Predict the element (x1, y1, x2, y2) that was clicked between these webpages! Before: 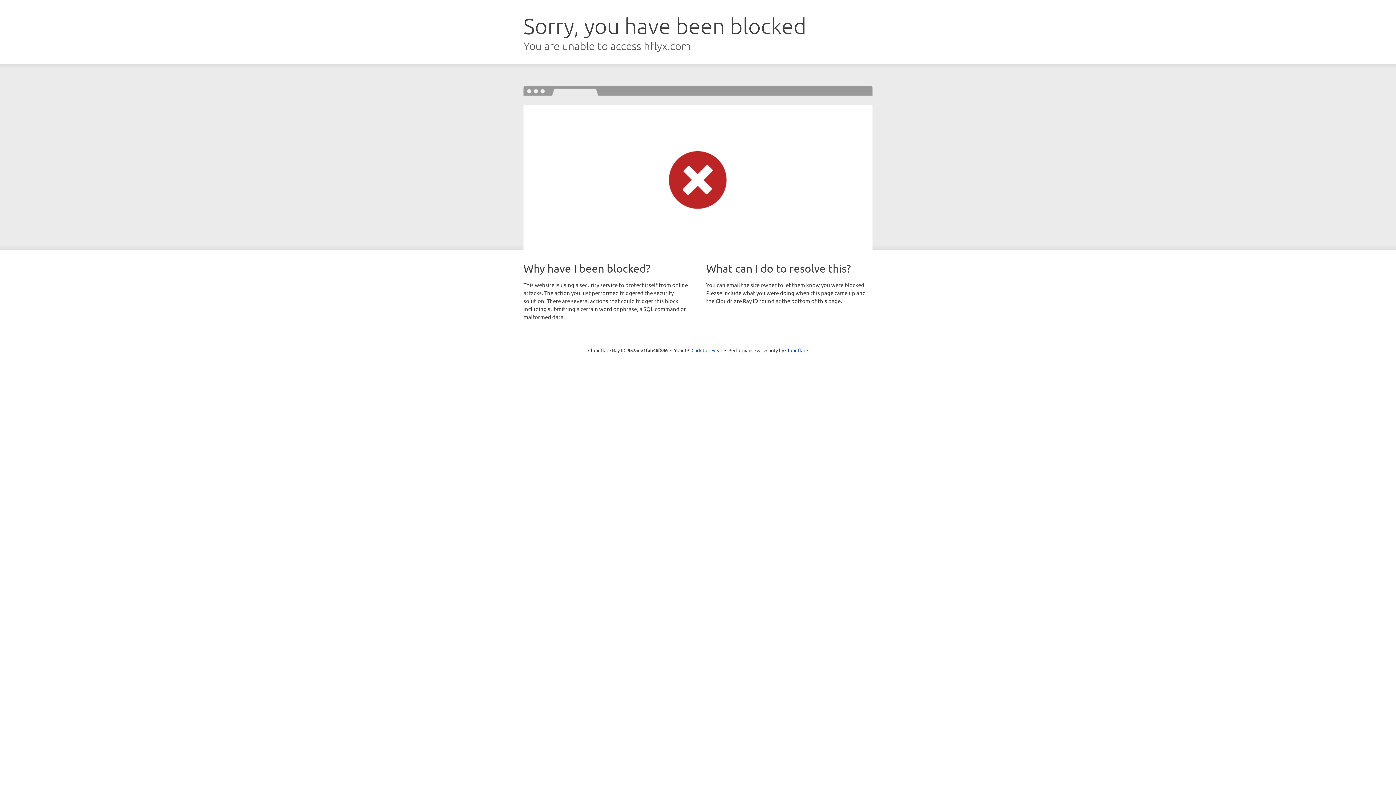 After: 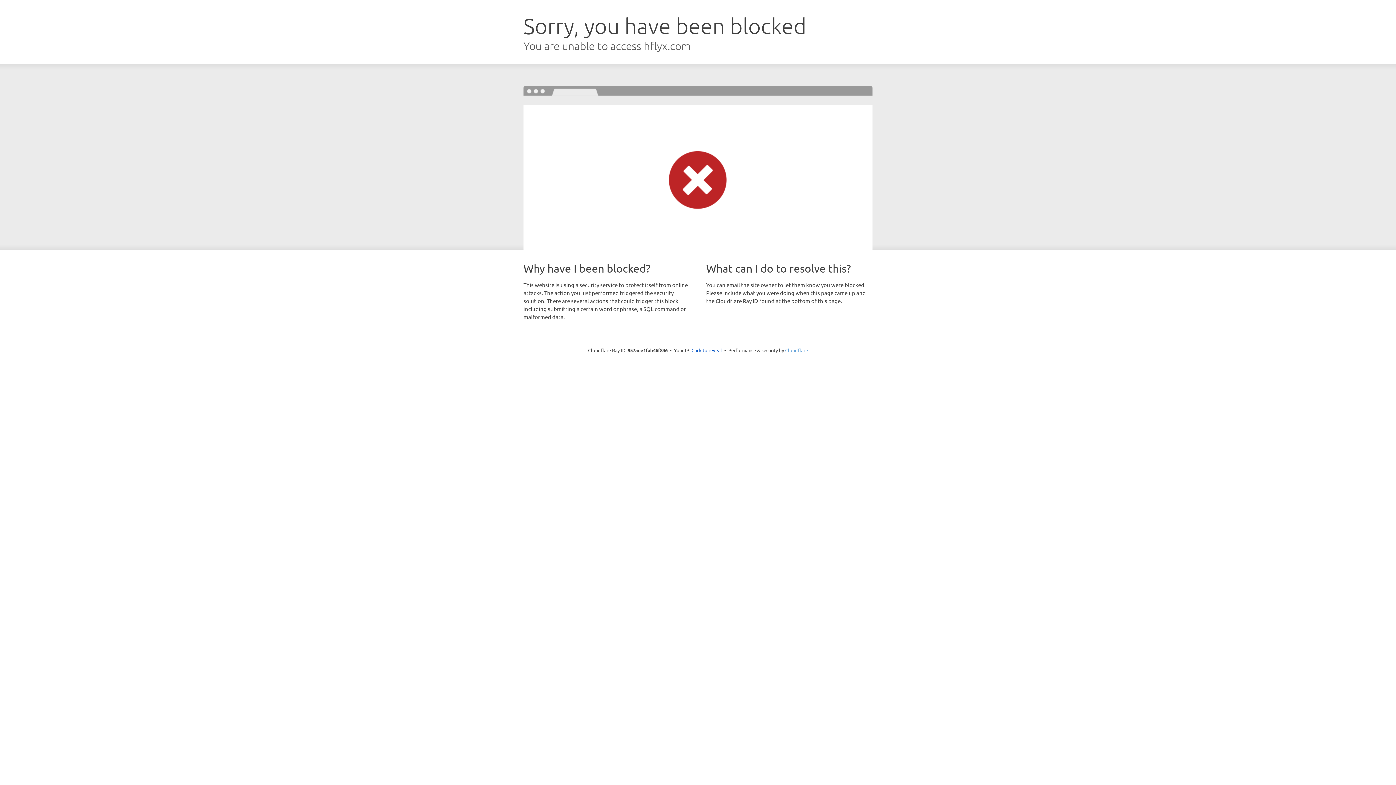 Action: bbox: (785, 347, 808, 353) label: Cloudflare